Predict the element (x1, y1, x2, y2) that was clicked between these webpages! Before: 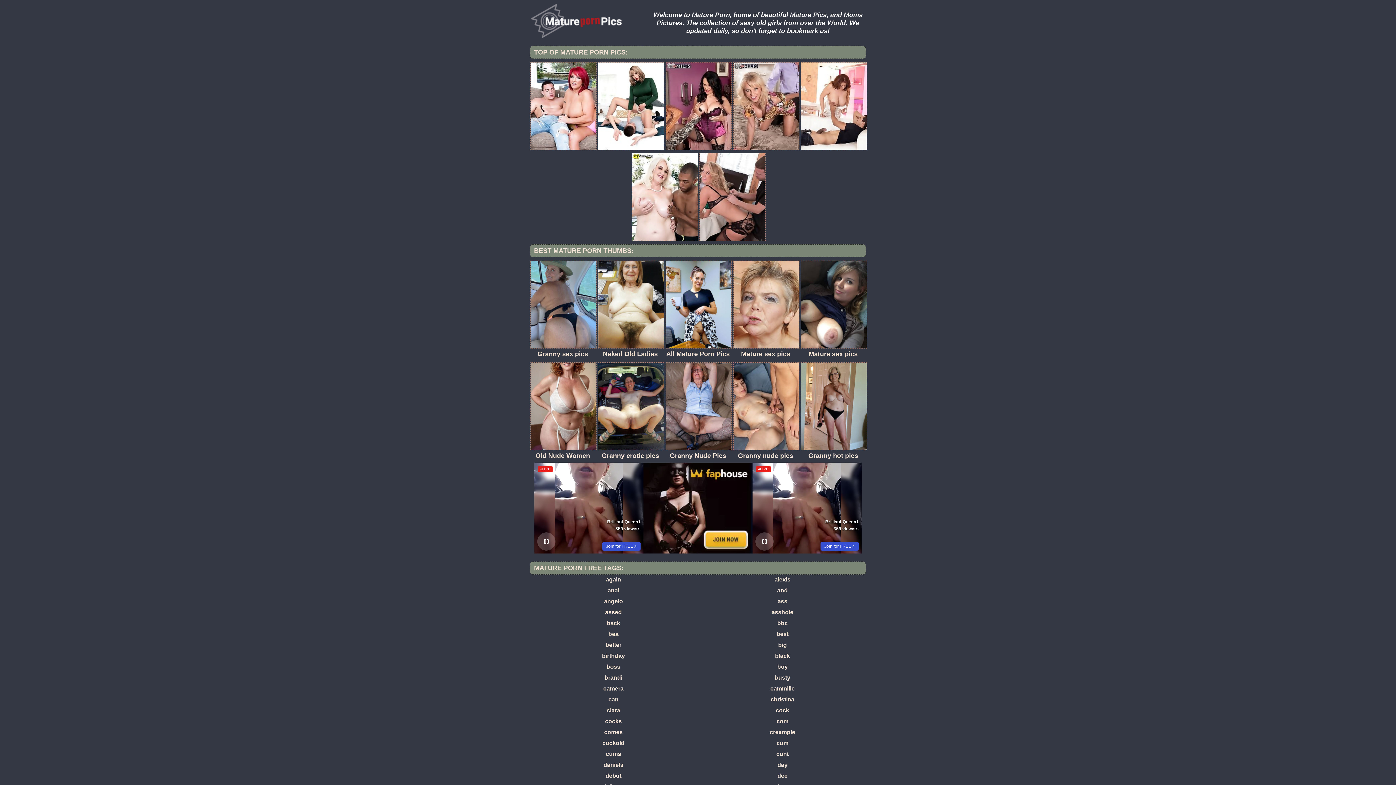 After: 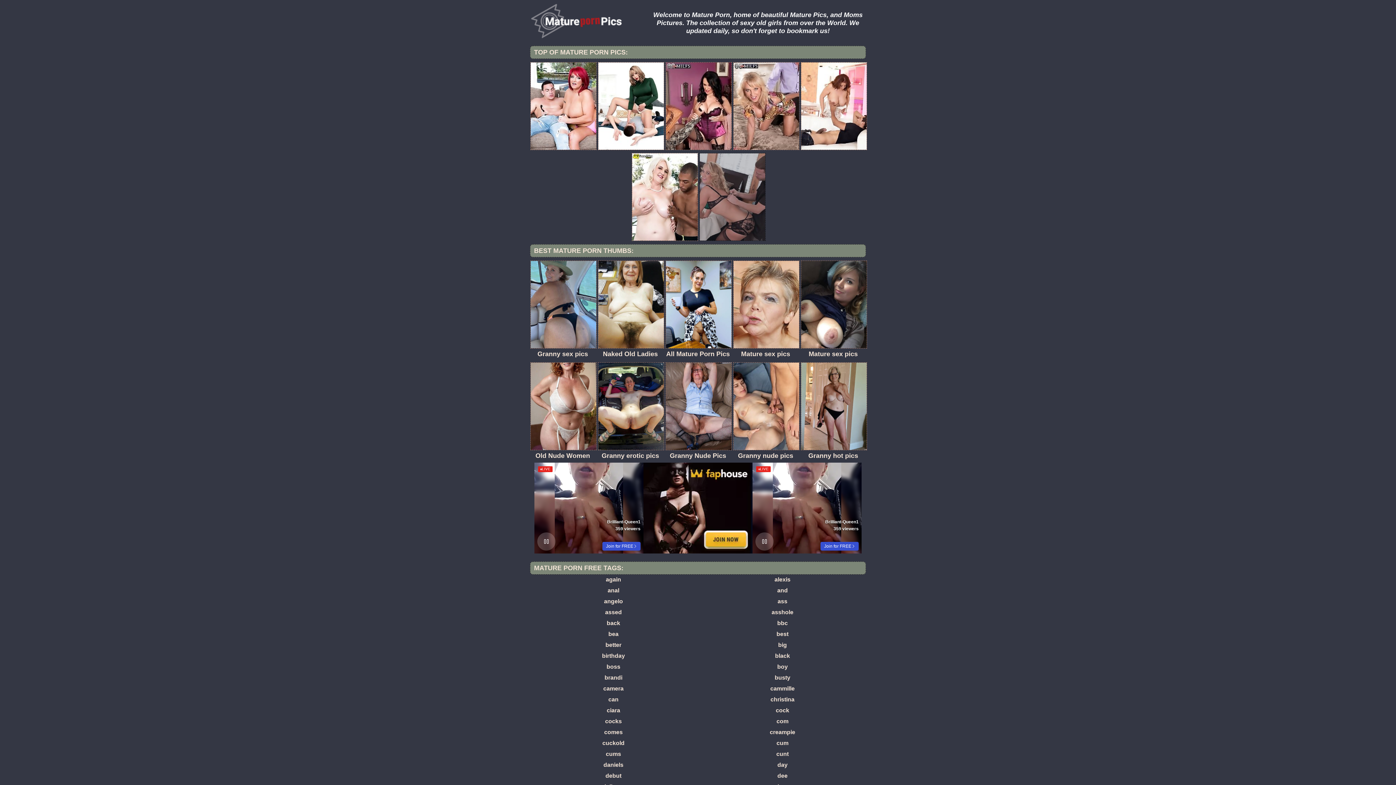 Action: bbox: (699, 153, 764, 241)